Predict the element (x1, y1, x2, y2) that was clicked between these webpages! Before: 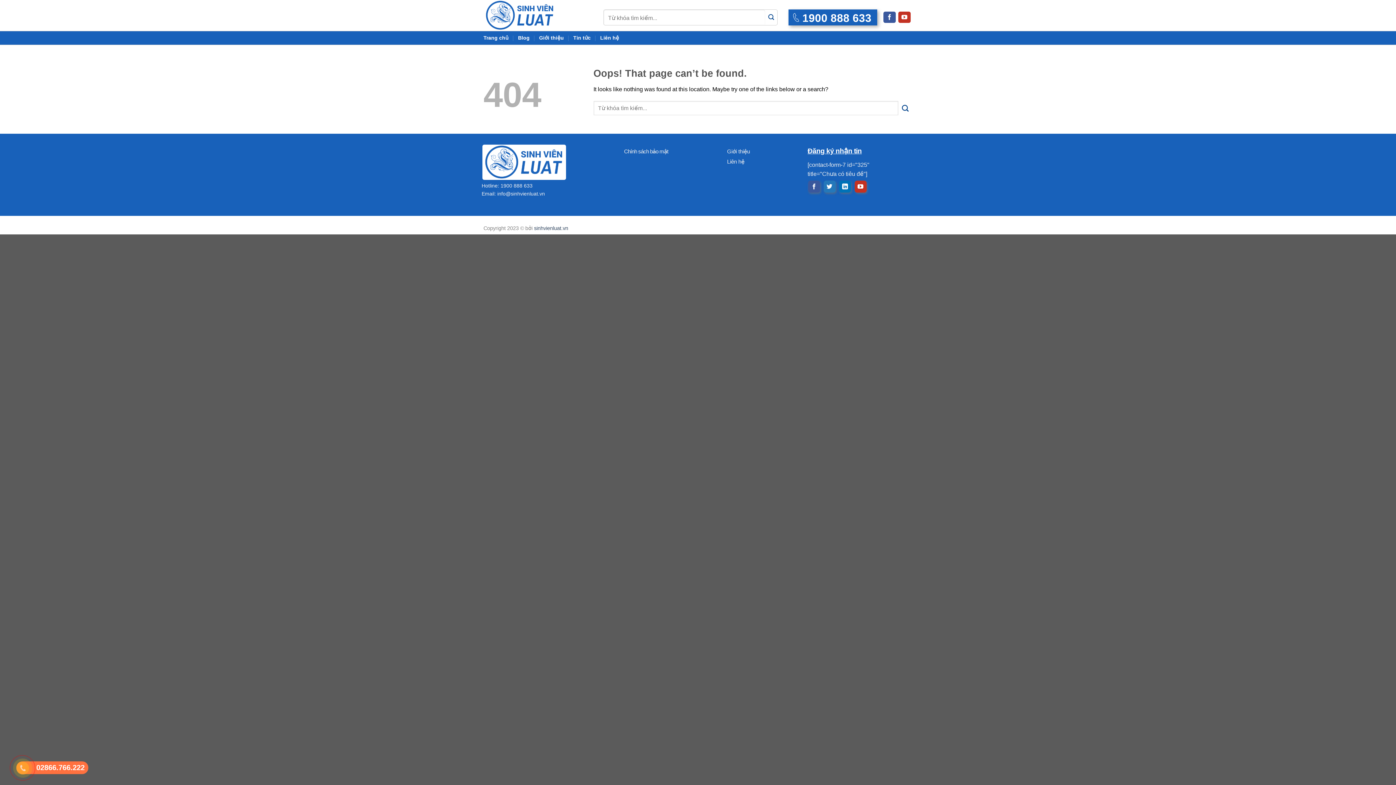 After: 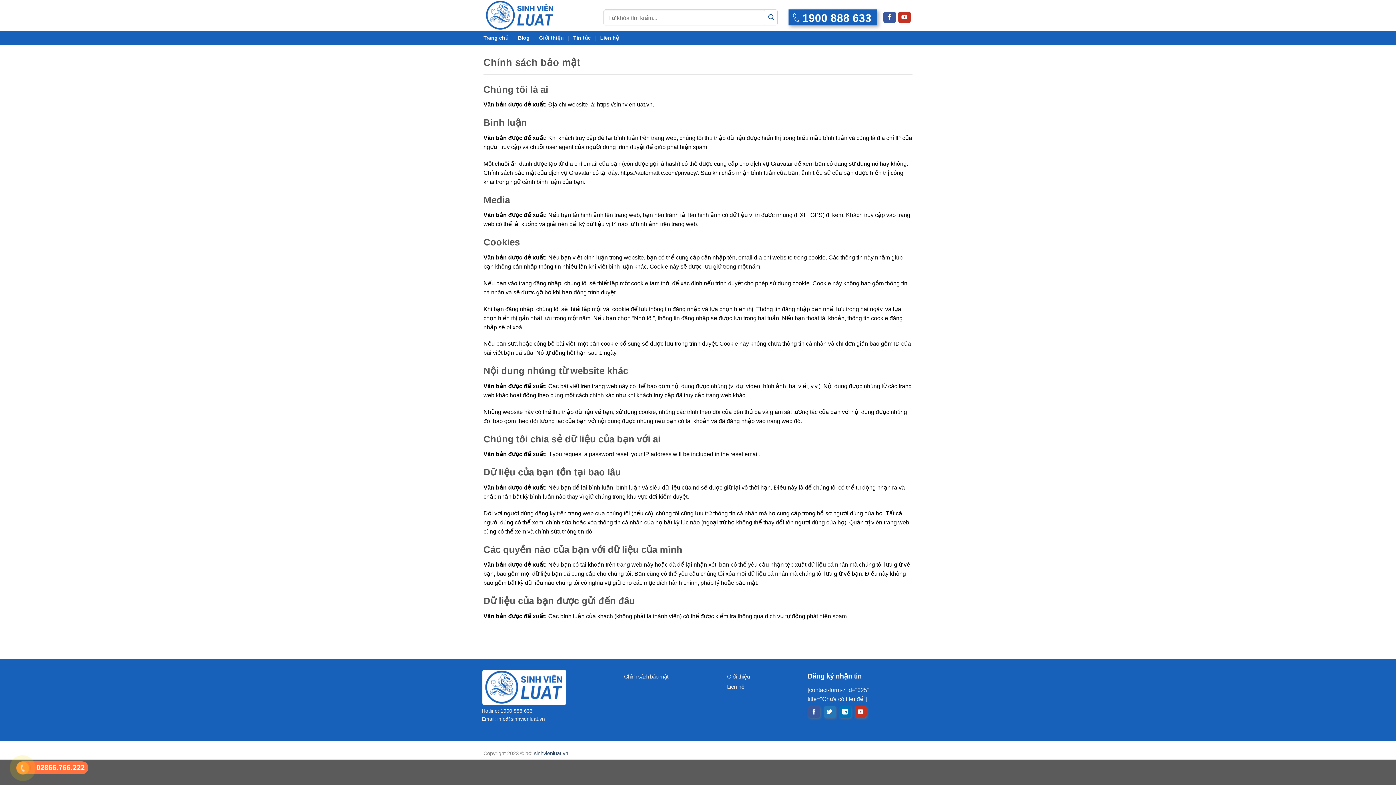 Action: label: Chính sách bảo mật bbox: (624, 146, 668, 156)